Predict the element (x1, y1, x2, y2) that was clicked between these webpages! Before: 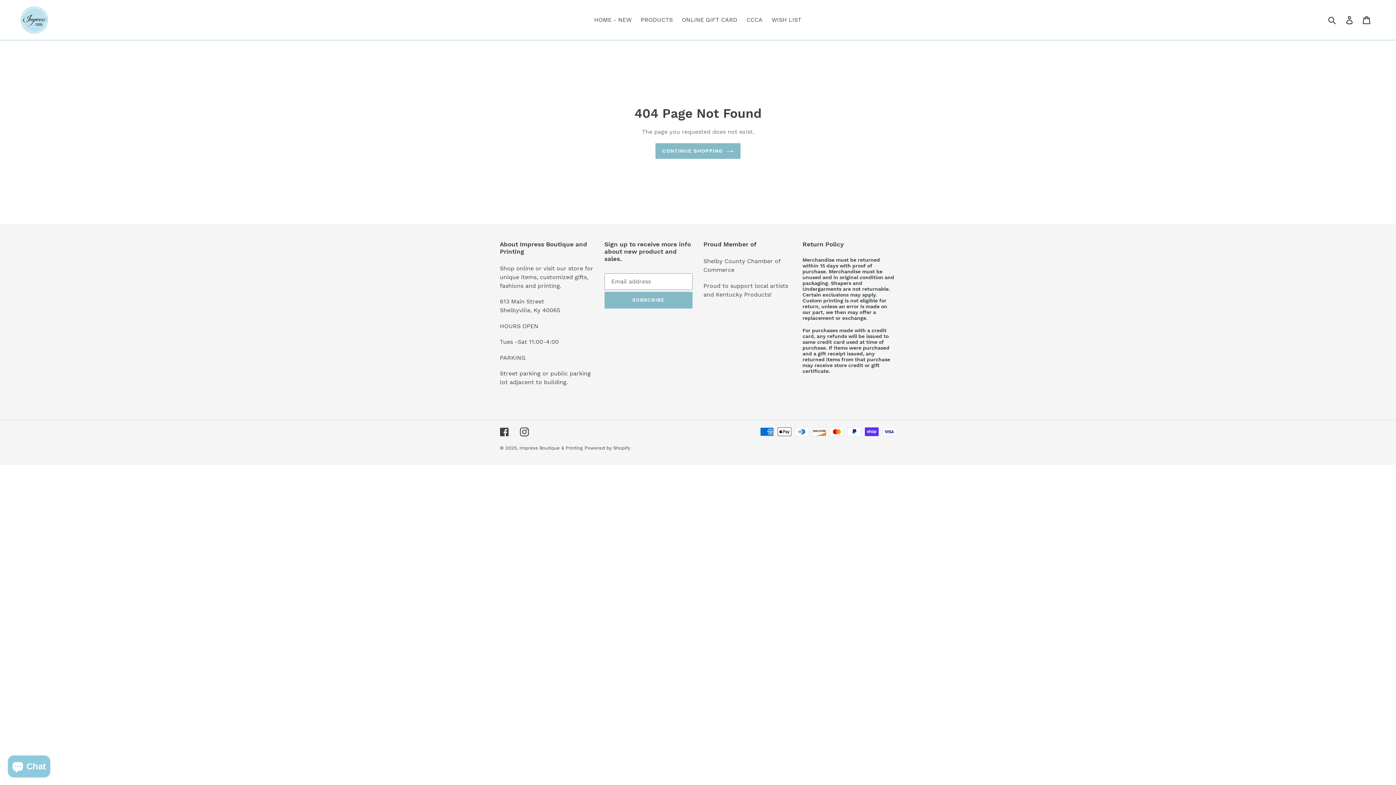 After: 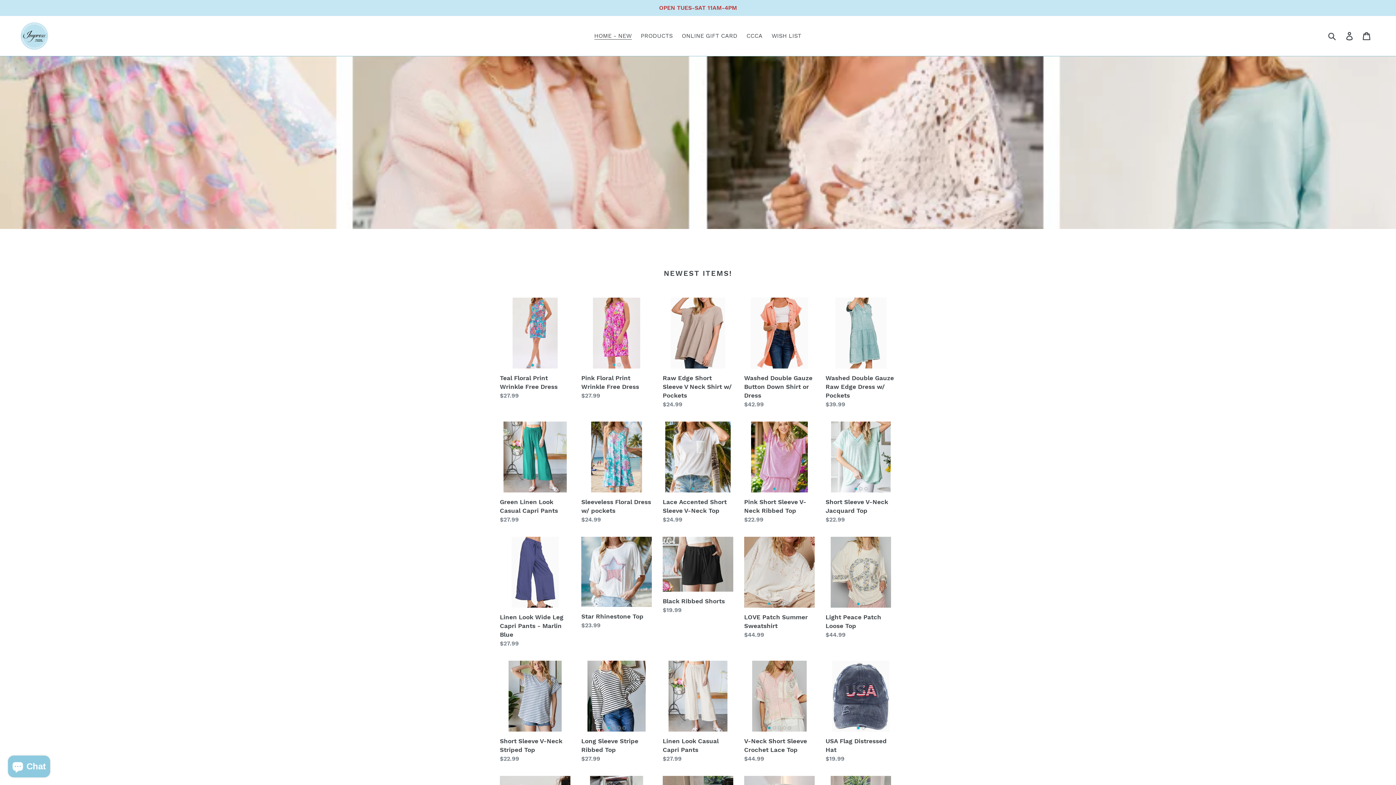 Action: bbox: (20, 5, 49, 34)